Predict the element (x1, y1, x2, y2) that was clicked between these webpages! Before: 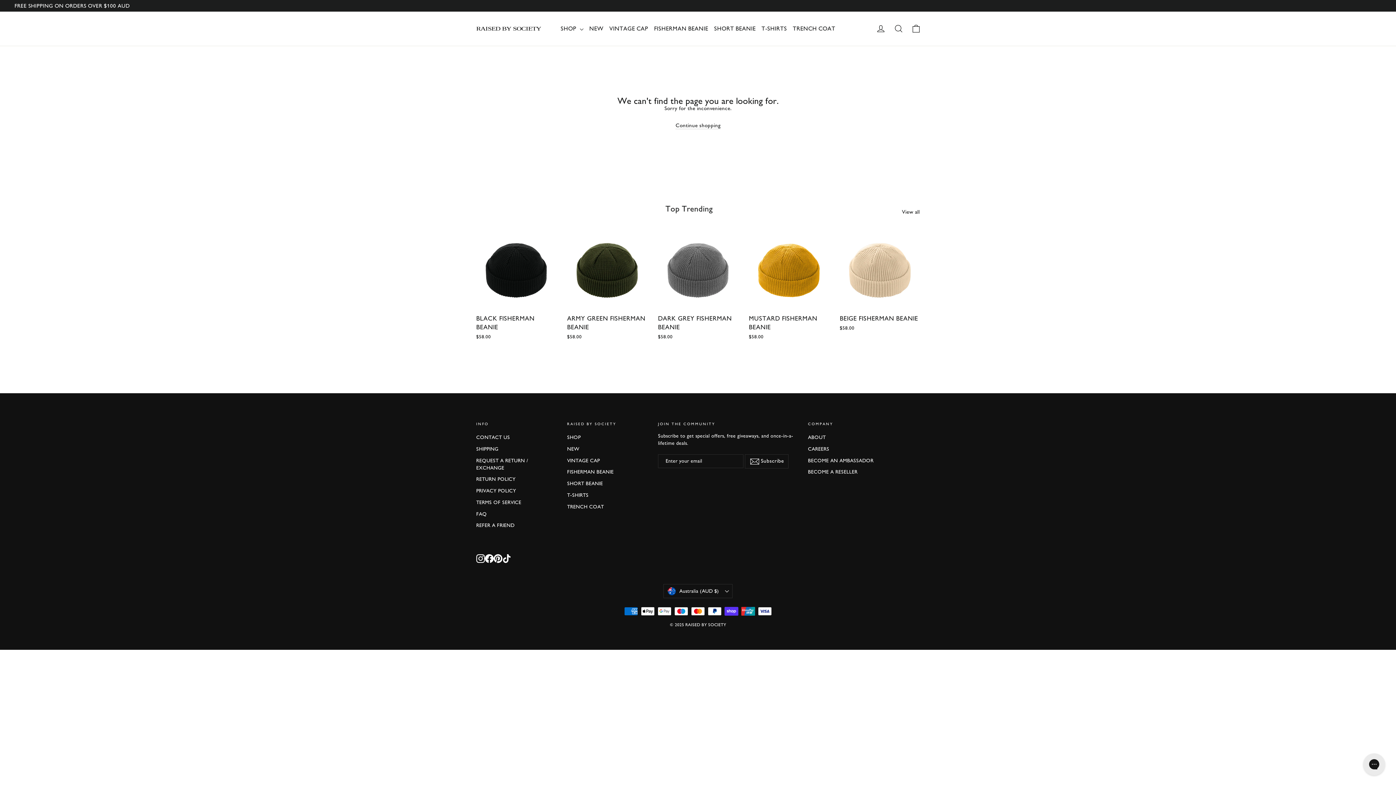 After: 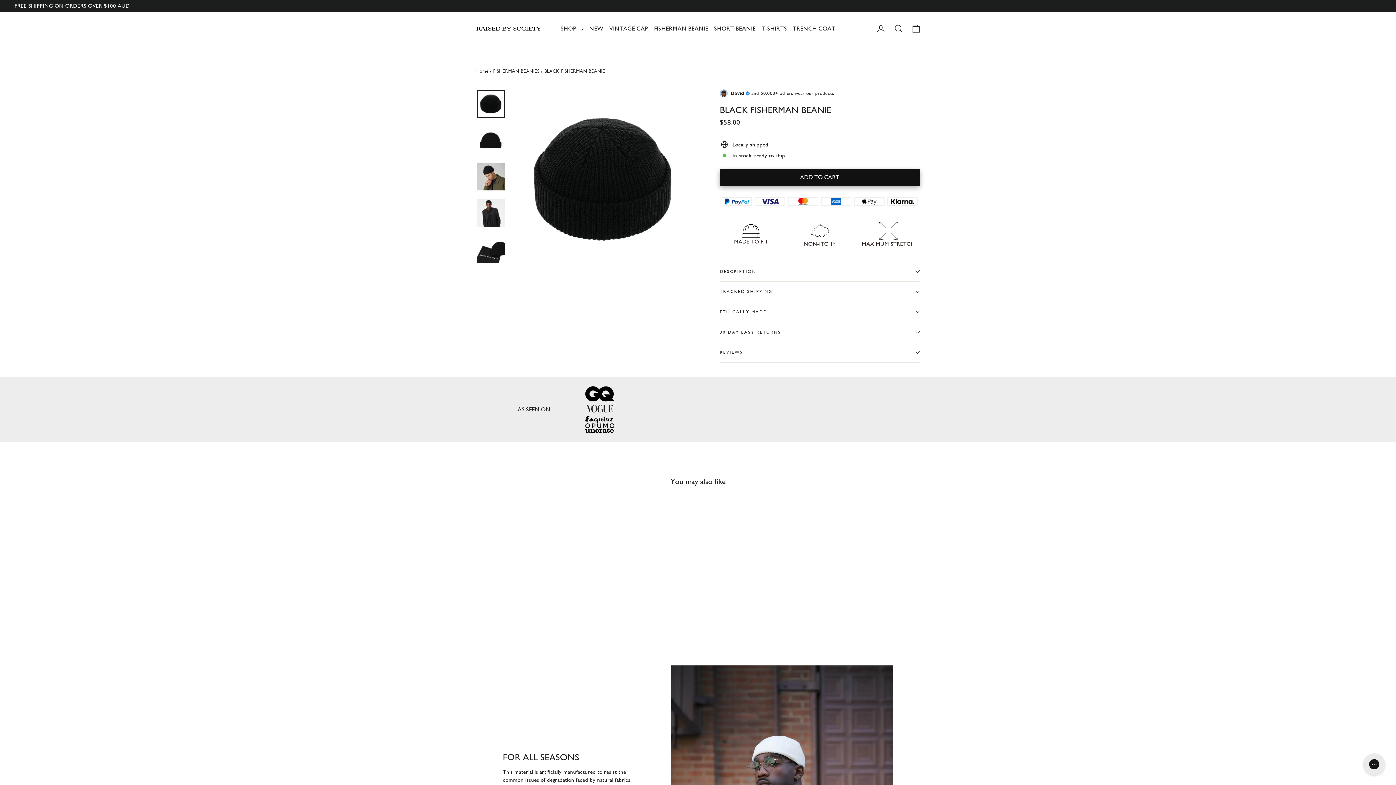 Action: bbox: (476, 230, 556, 342) label: BLACK FISHERMAN BEANIE
$58.00